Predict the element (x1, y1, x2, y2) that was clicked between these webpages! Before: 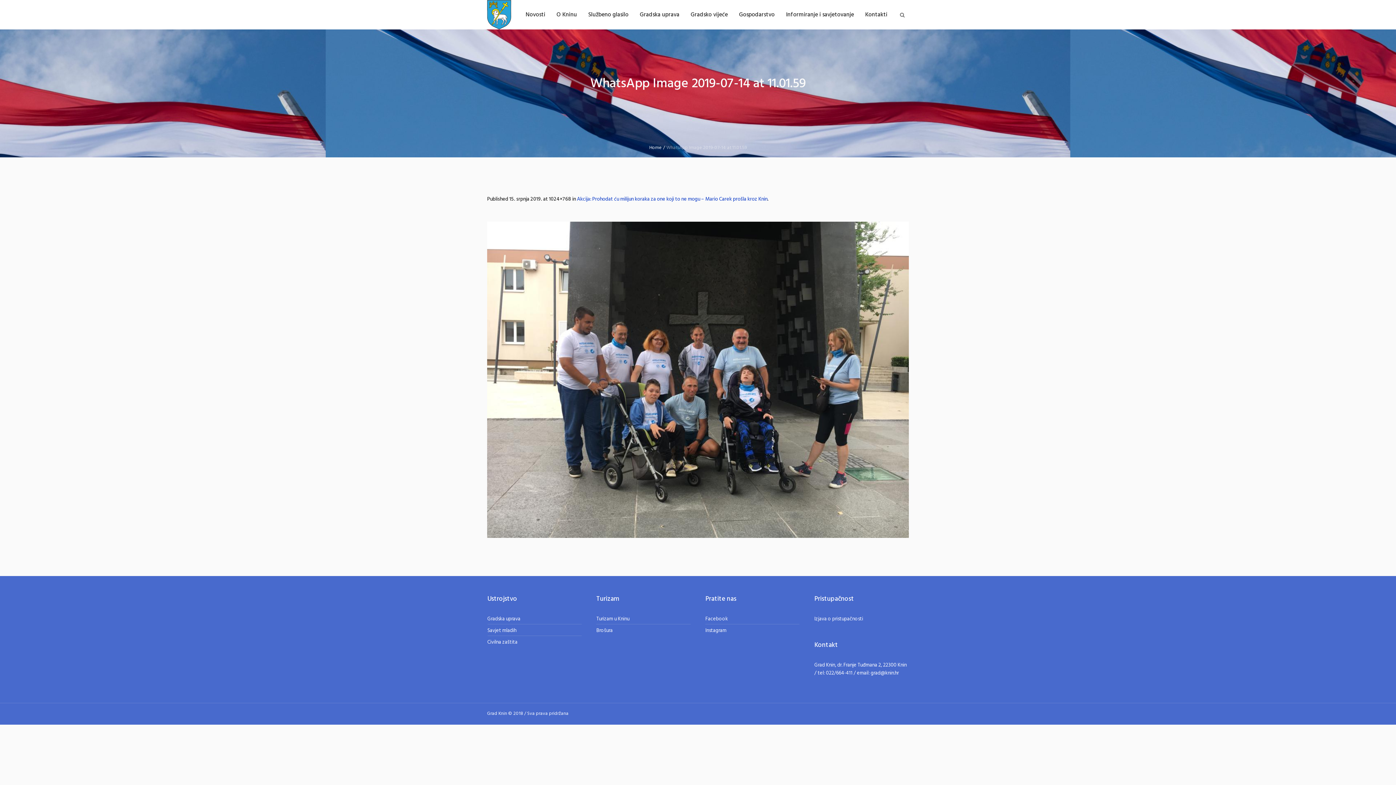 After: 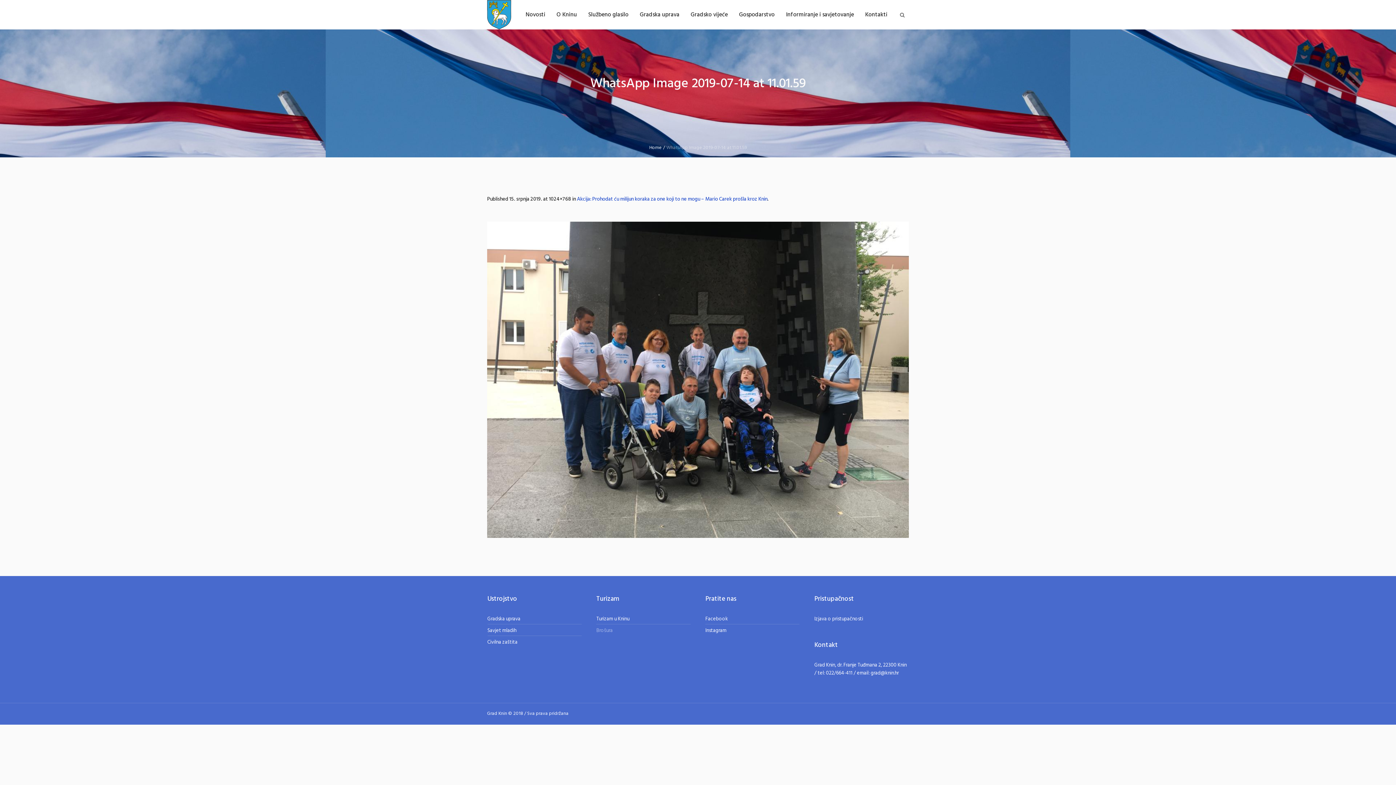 Action: label: Brošura bbox: (596, 626, 612, 635)